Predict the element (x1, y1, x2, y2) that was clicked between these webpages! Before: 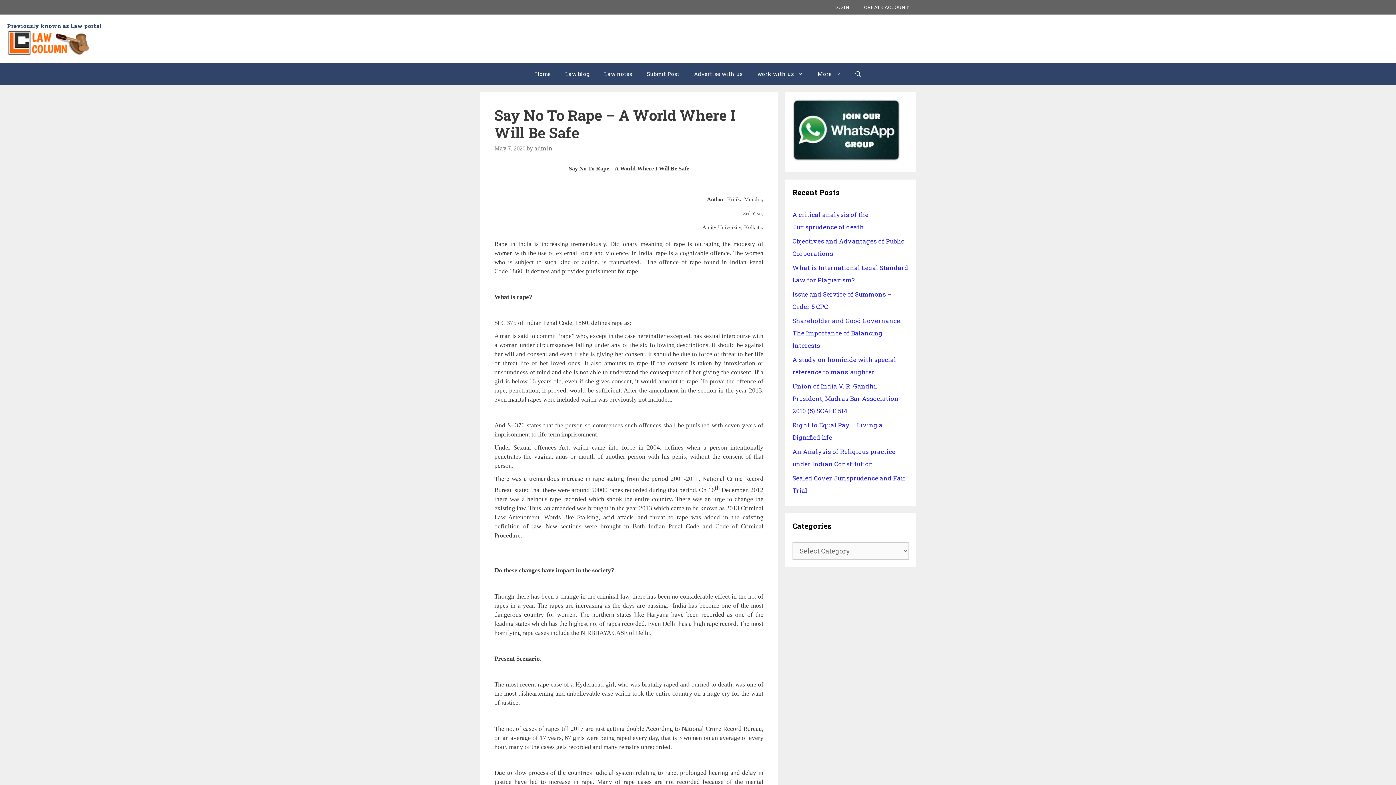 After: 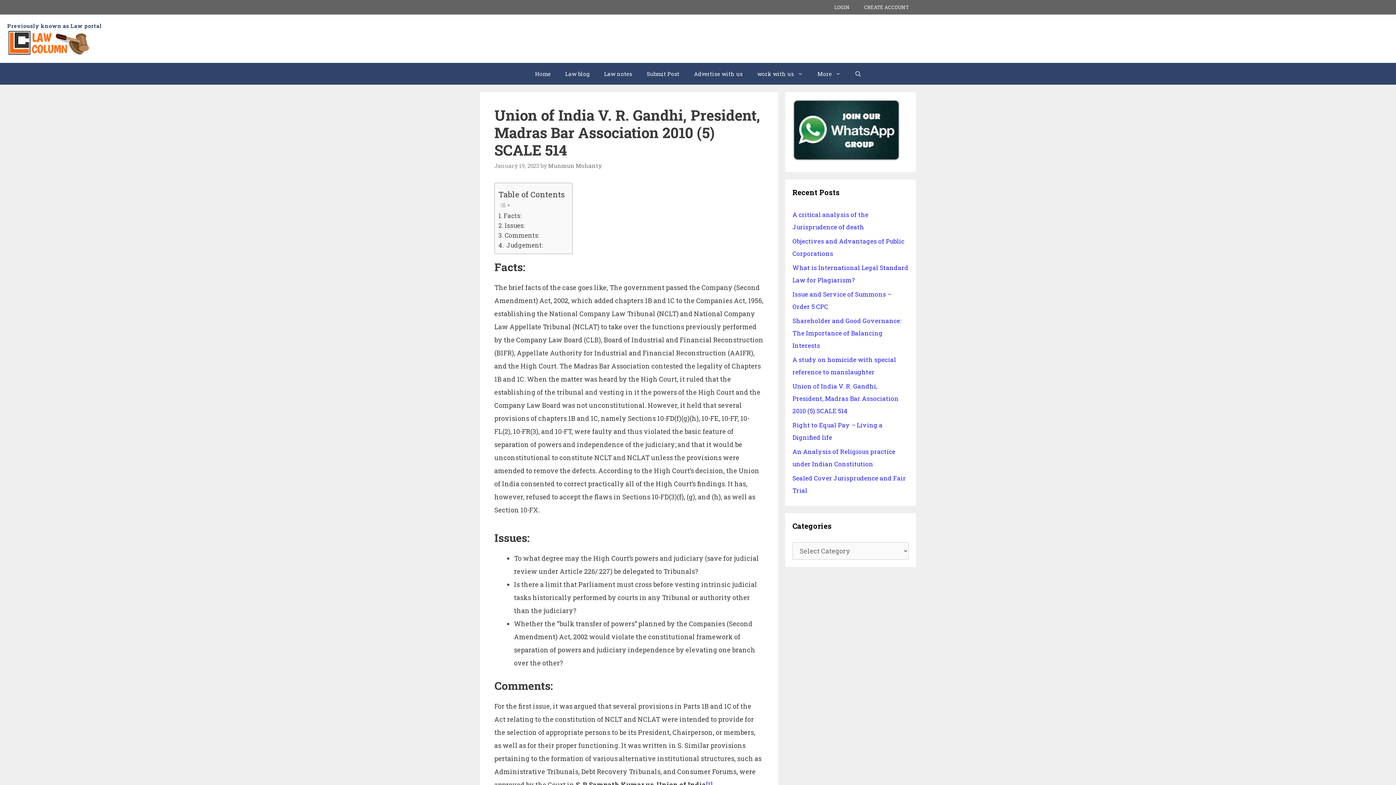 Action: label: Union of India V. R. Gandhi, President, Madras Bar Association 2010 (5) SCALE 514 bbox: (792, 382, 898, 415)